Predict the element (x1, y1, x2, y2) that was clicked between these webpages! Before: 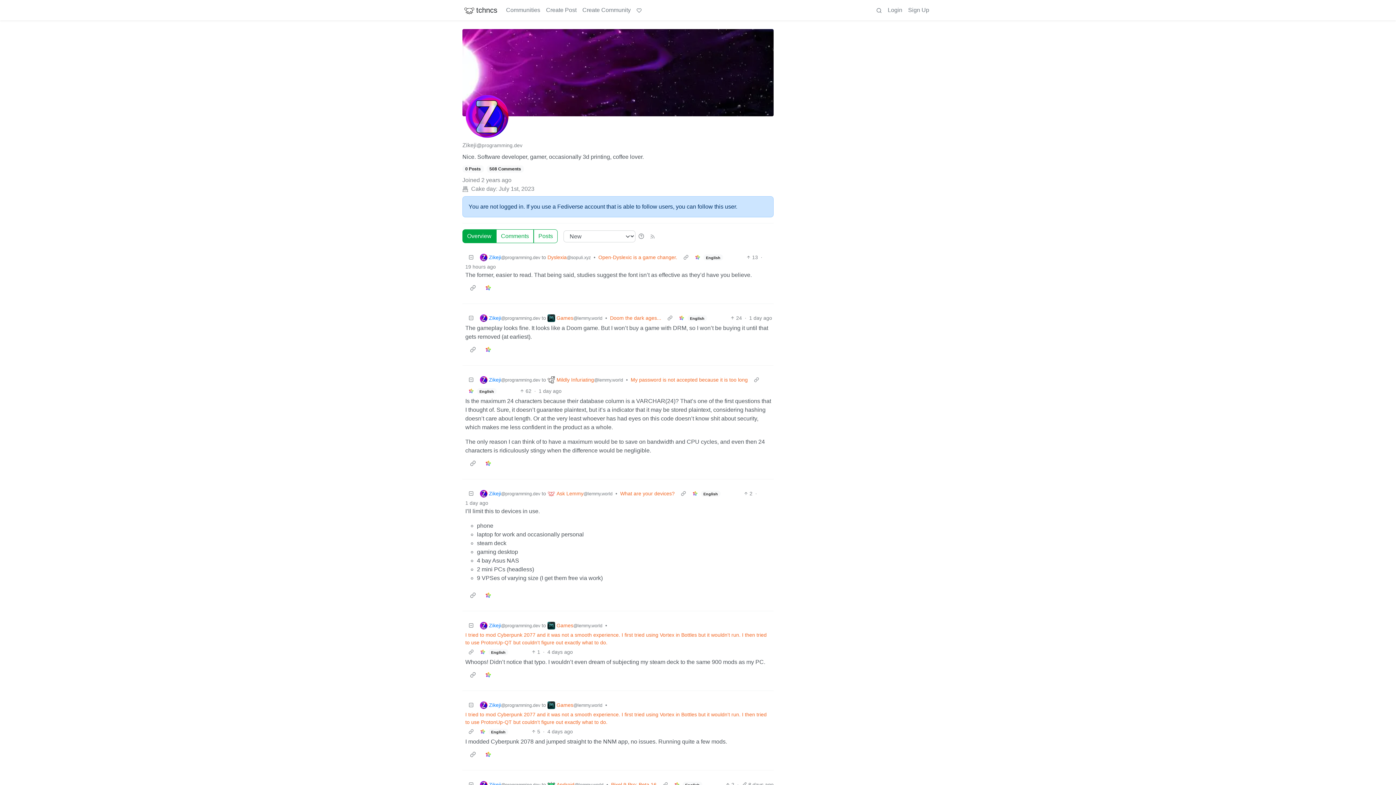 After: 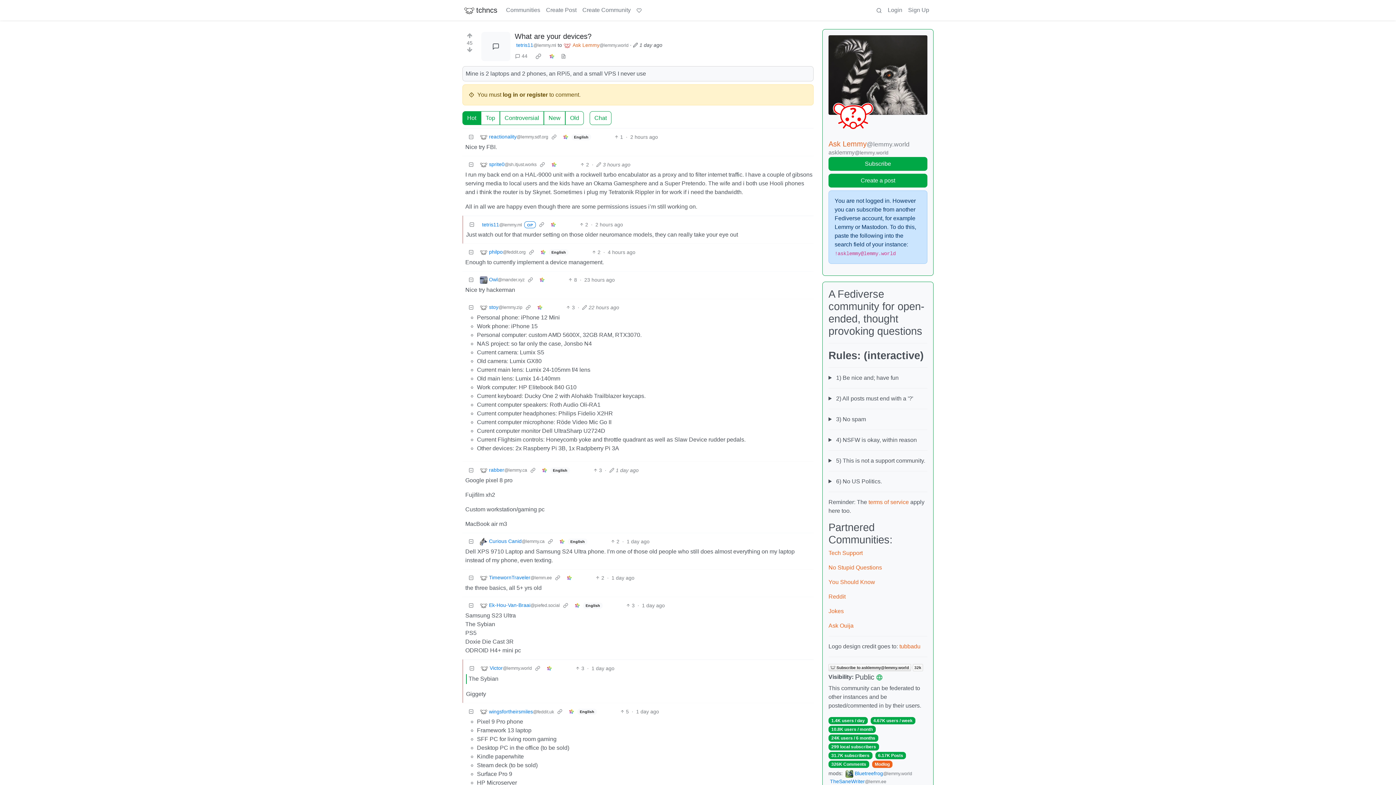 Action: label: What are your devices? bbox: (620, 490, 674, 497)